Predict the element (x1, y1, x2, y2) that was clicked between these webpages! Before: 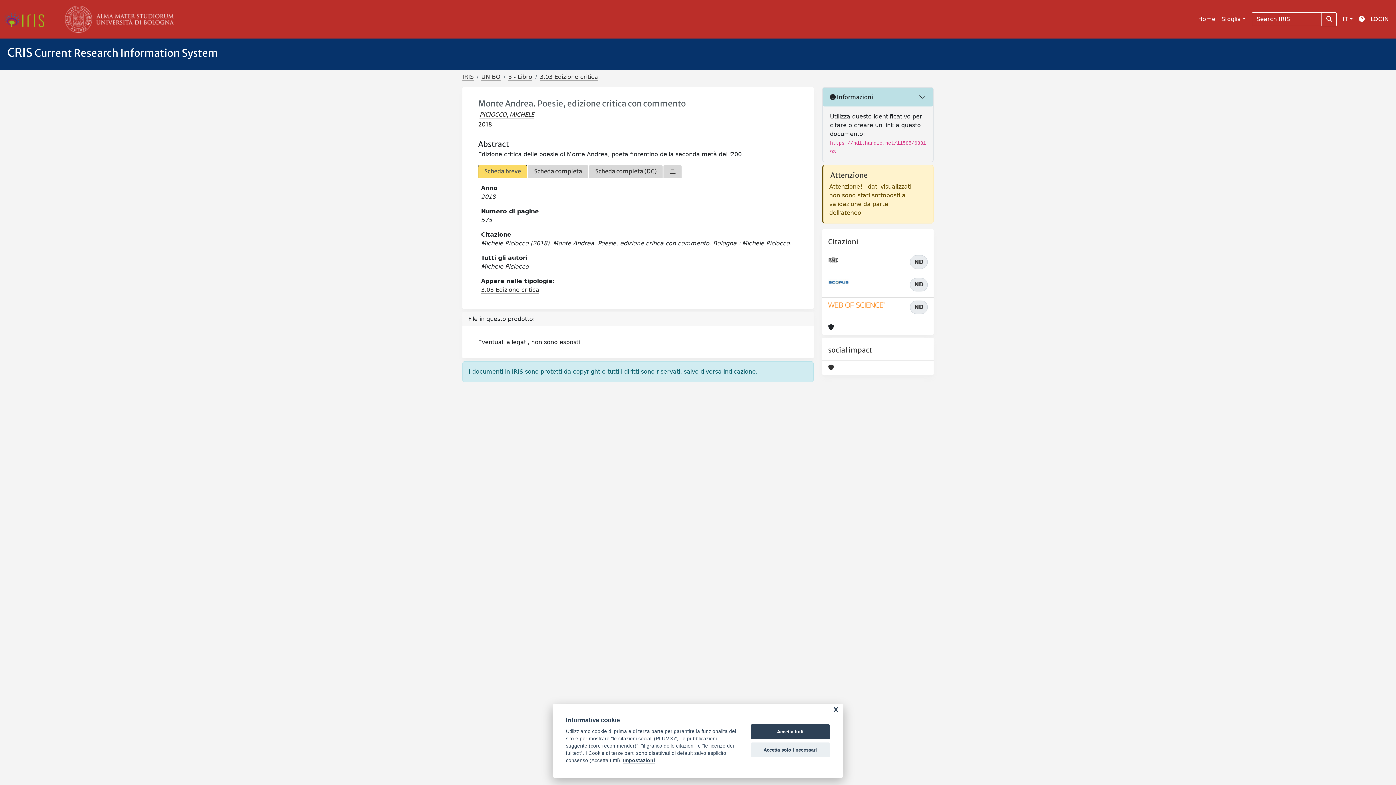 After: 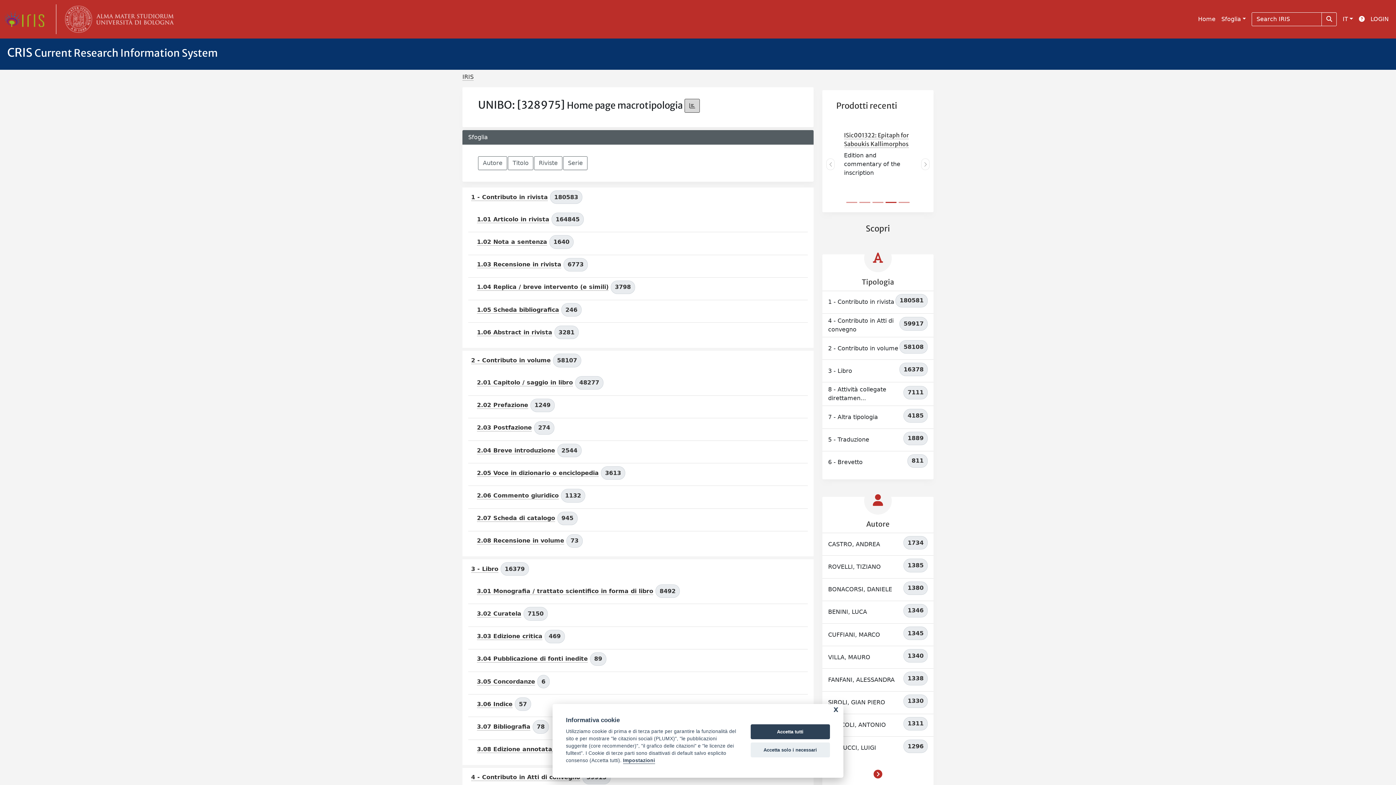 Action: bbox: (481, 73, 500, 80) label: UNIBO